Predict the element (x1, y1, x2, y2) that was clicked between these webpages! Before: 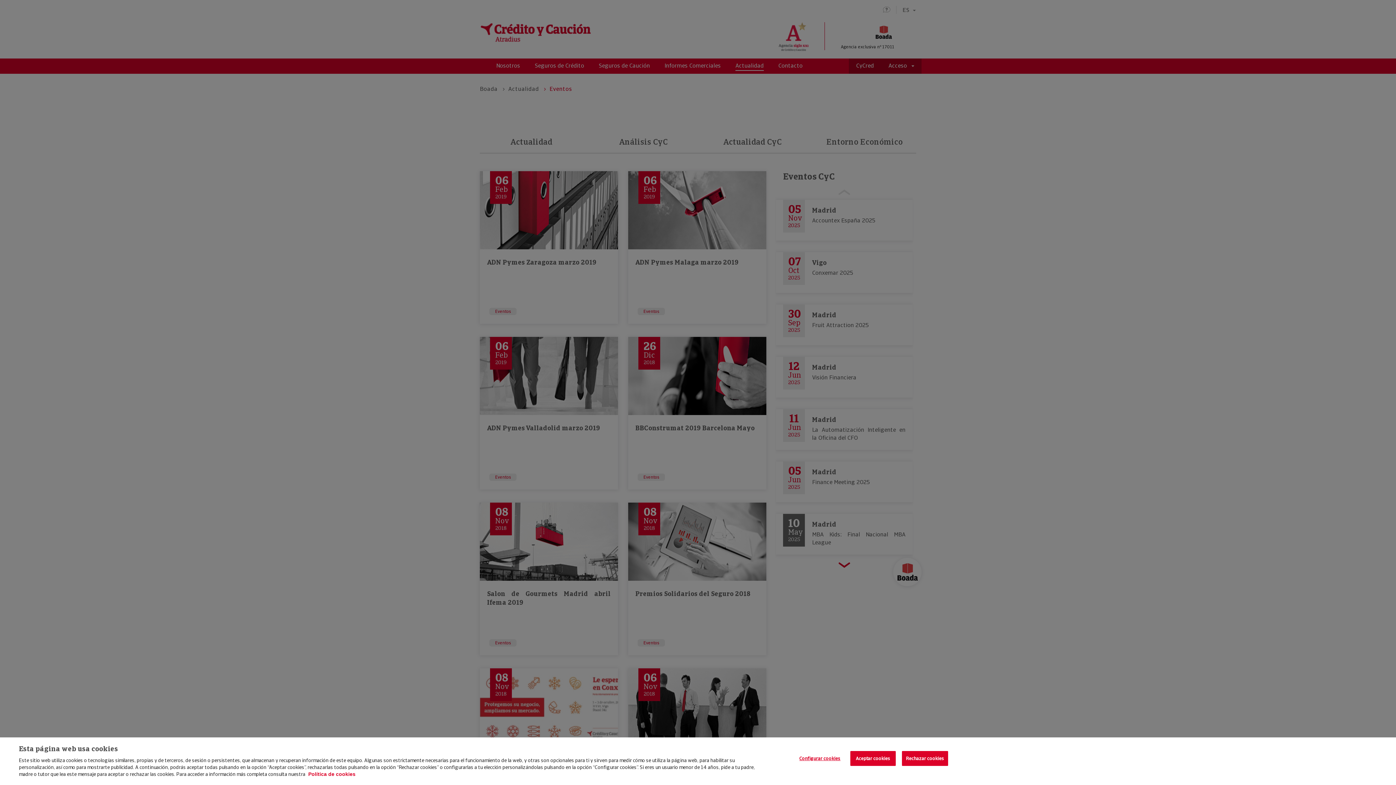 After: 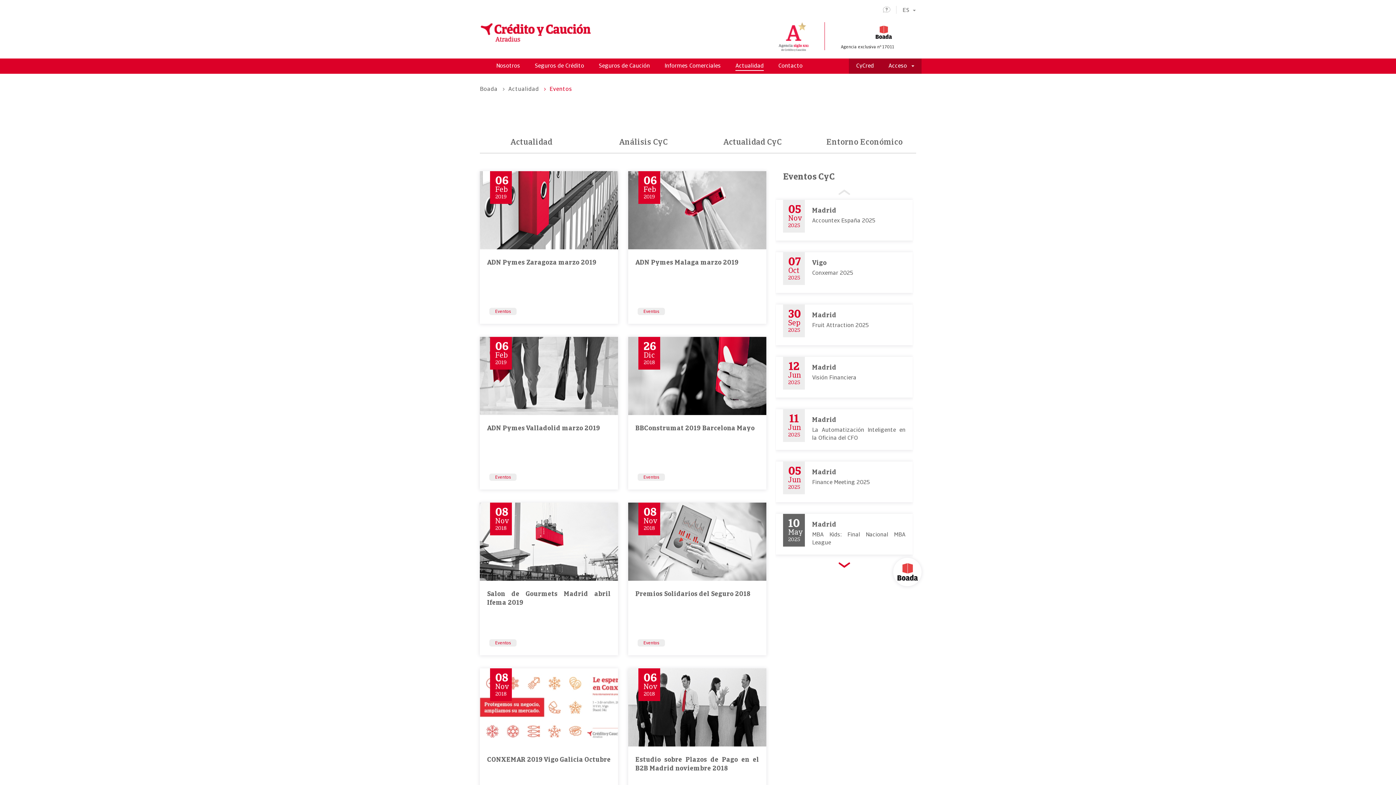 Action: label: Aceptar cookies bbox: (850, 751, 896, 766)